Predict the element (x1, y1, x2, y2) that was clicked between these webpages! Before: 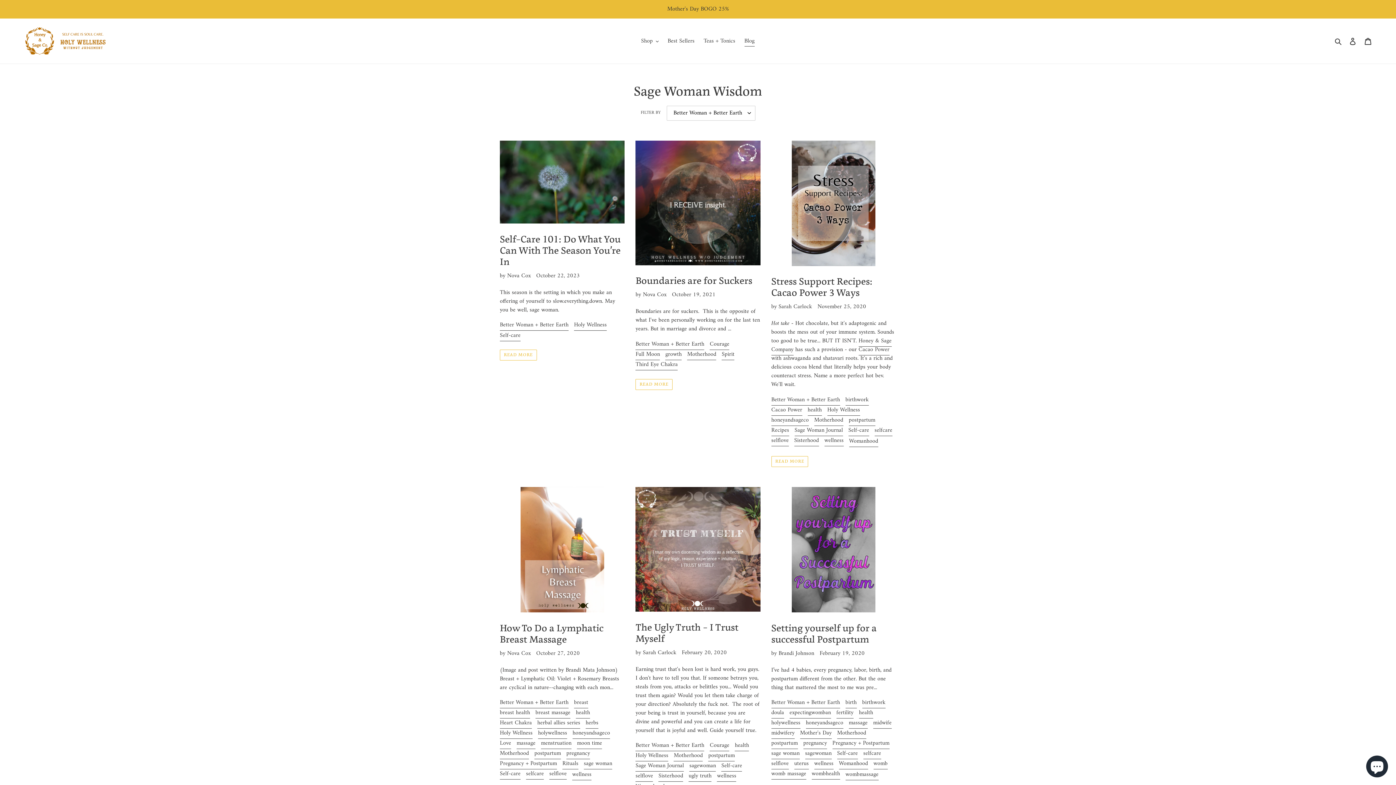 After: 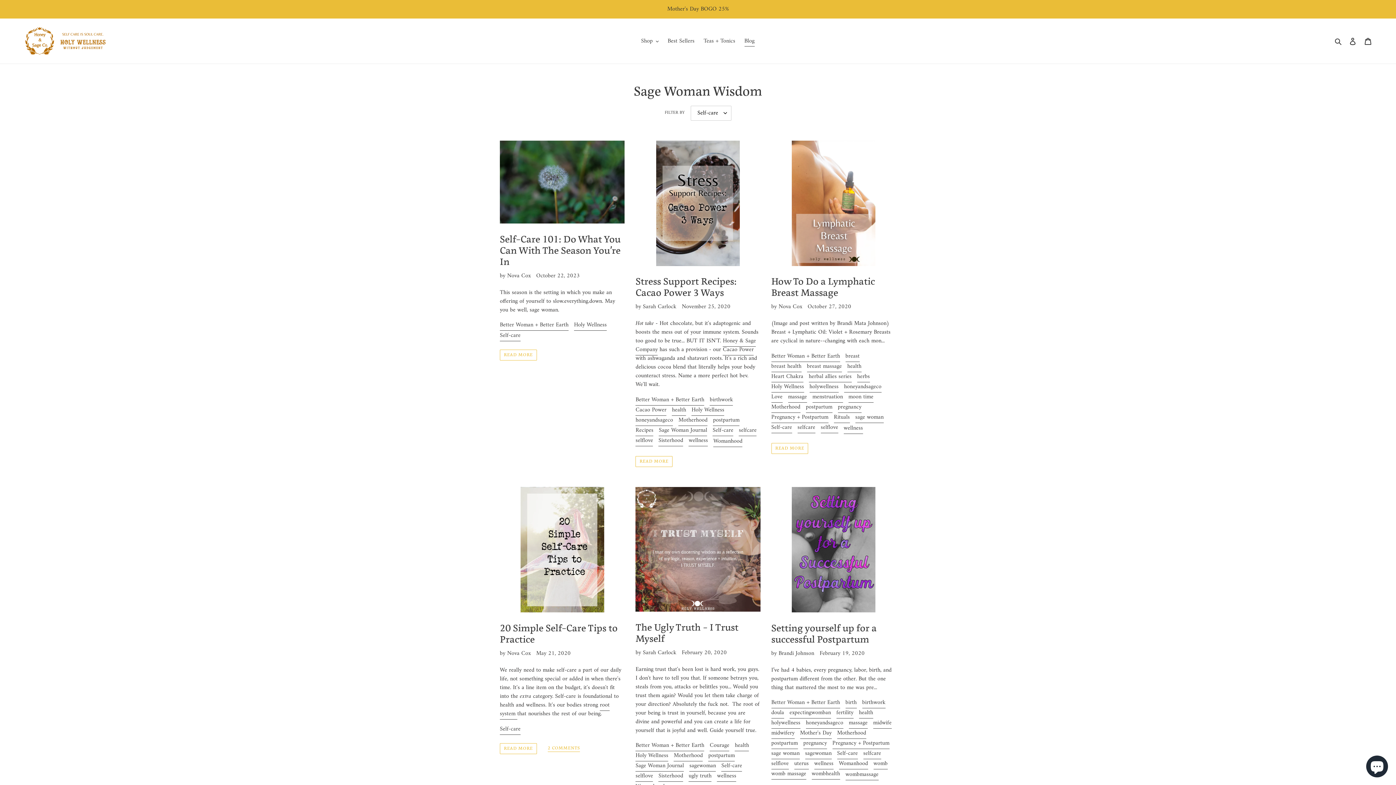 Action: bbox: (848, 425, 869, 436) label: Self-care